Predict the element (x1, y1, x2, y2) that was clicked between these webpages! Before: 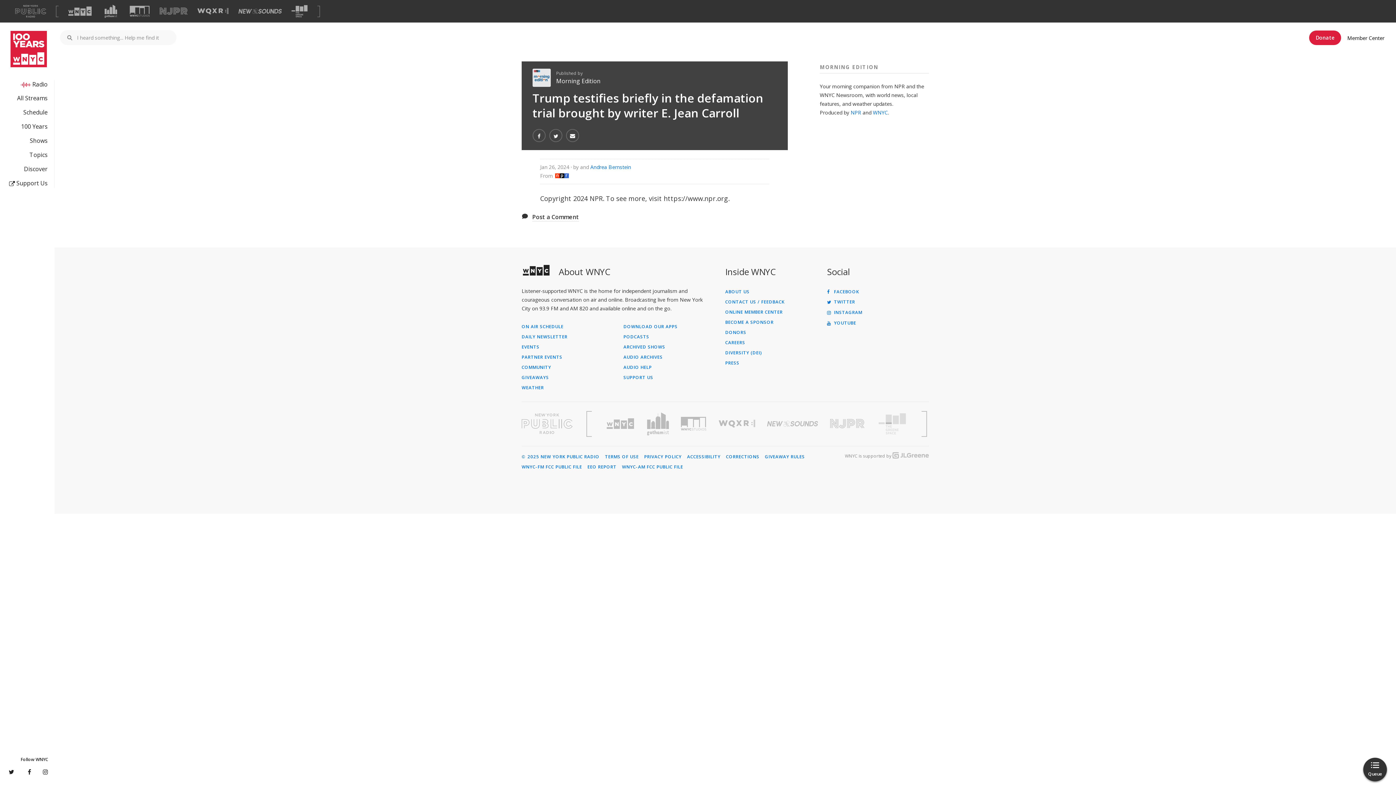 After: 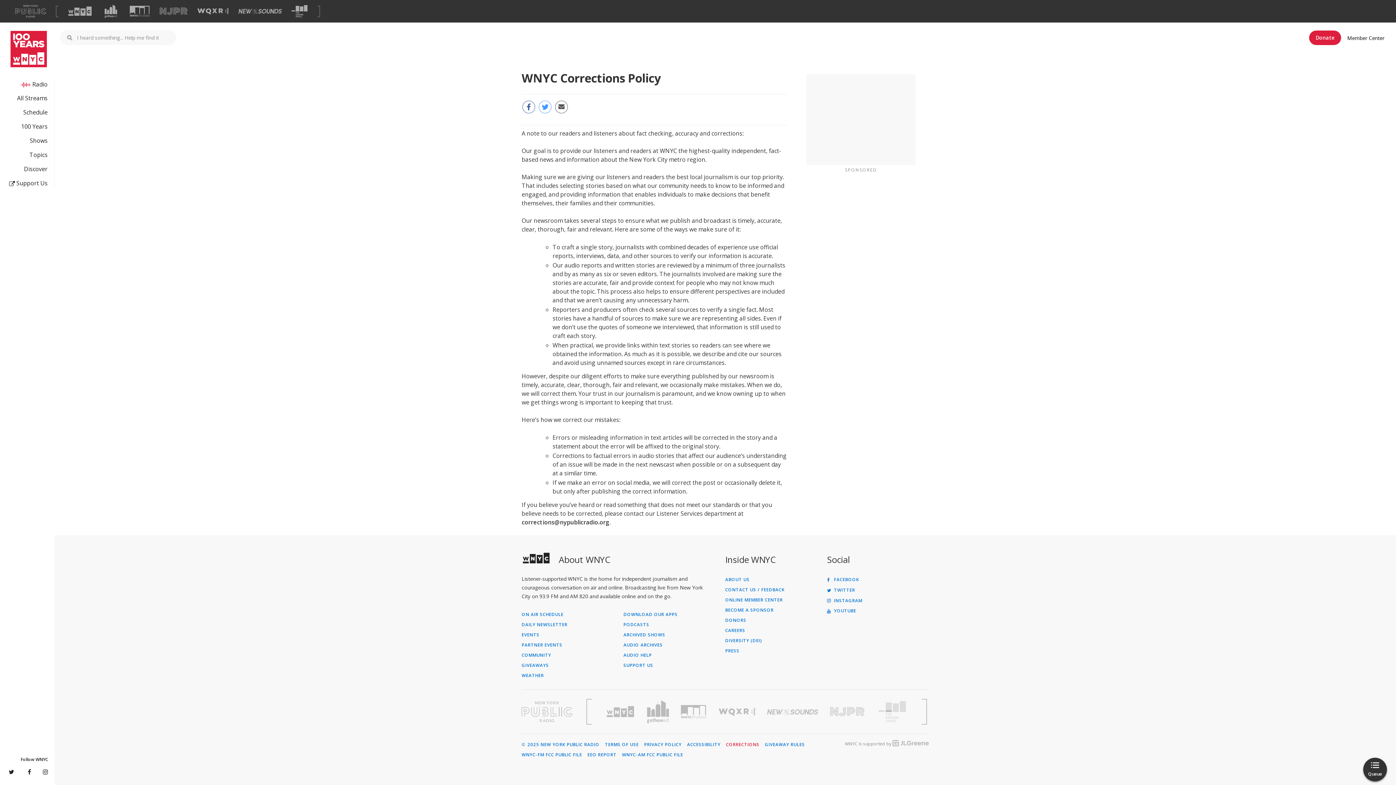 Action: label: CORRECTIONS bbox: (726, 454, 759, 459)